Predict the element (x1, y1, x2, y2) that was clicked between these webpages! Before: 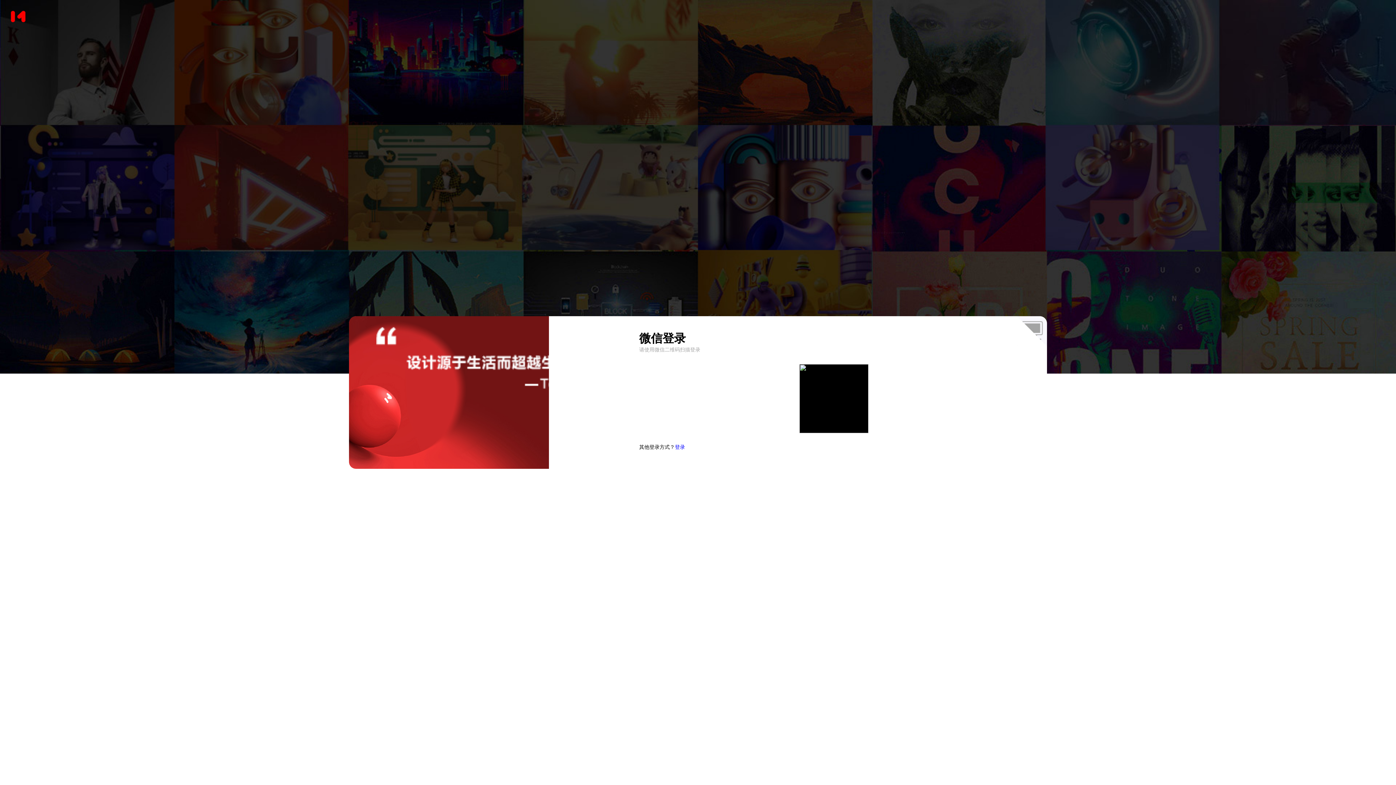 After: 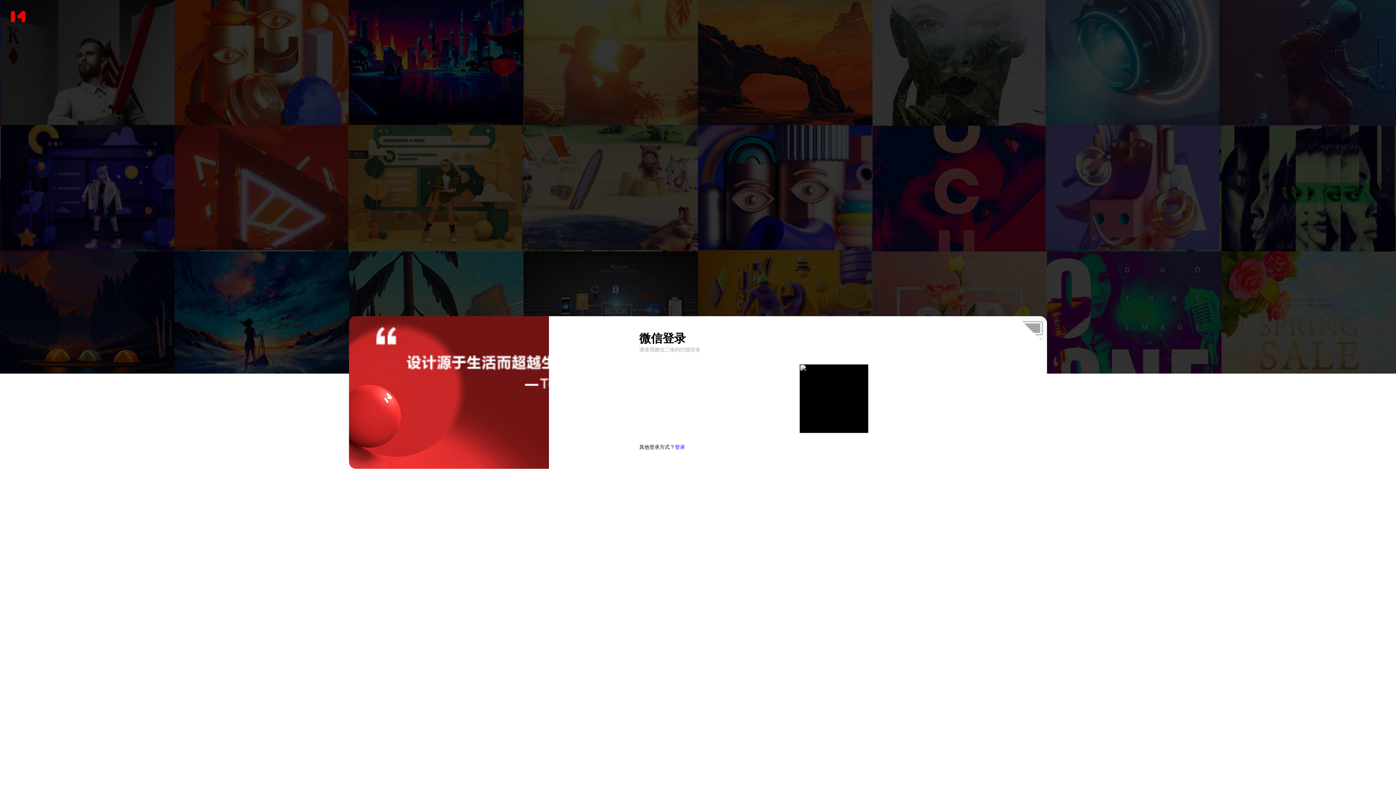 Action: bbox: (0, 0, 36, 34)